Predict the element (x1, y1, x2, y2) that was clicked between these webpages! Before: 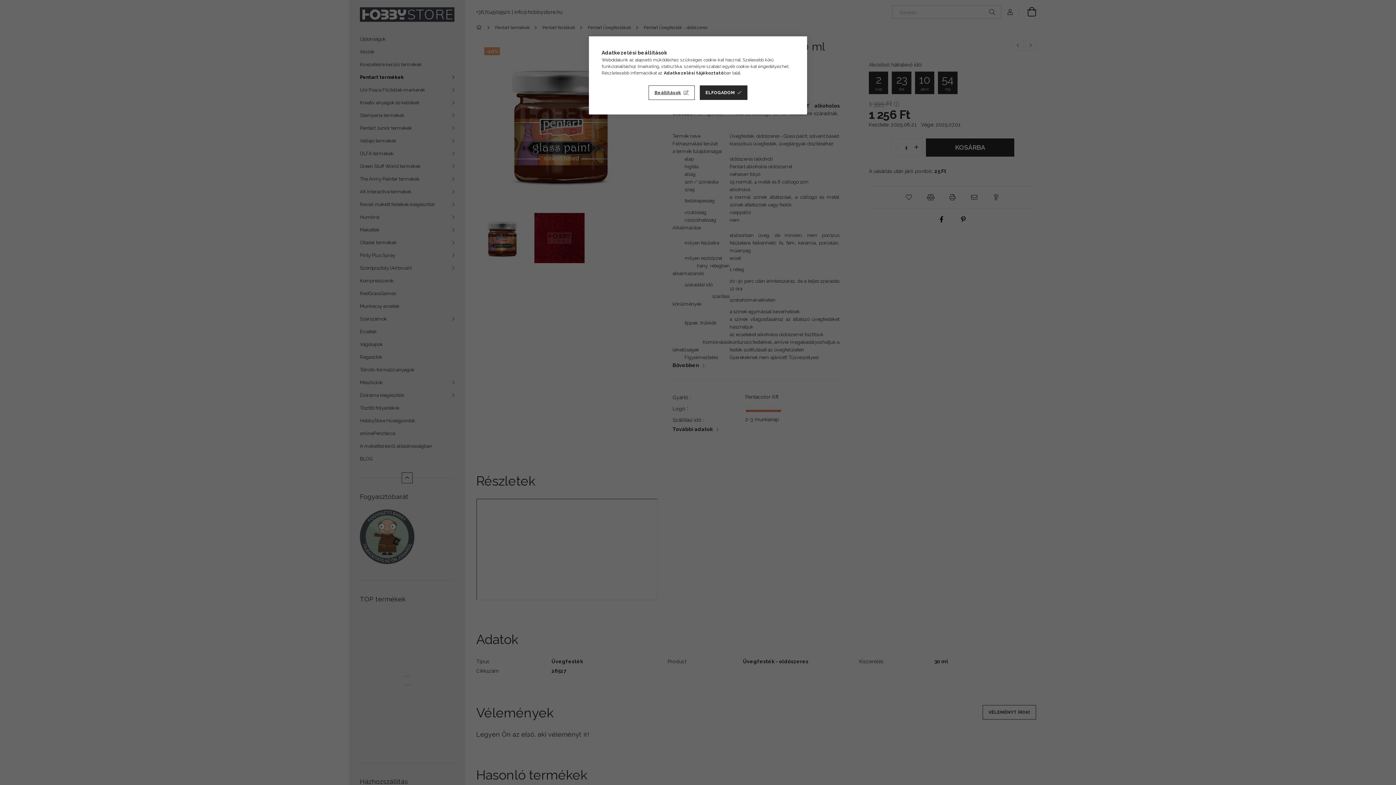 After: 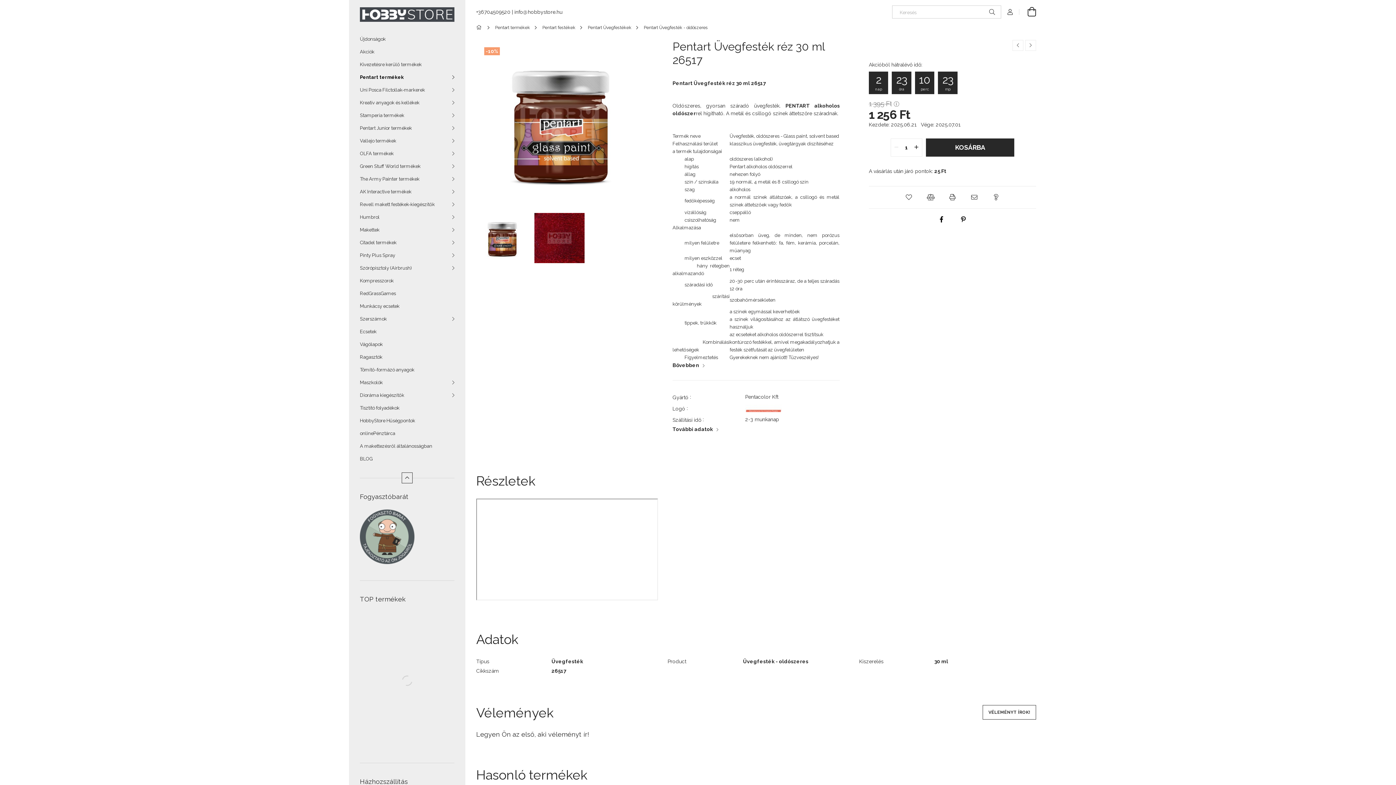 Action: label: ELFOGADOM bbox: (699, 85, 747, 100)